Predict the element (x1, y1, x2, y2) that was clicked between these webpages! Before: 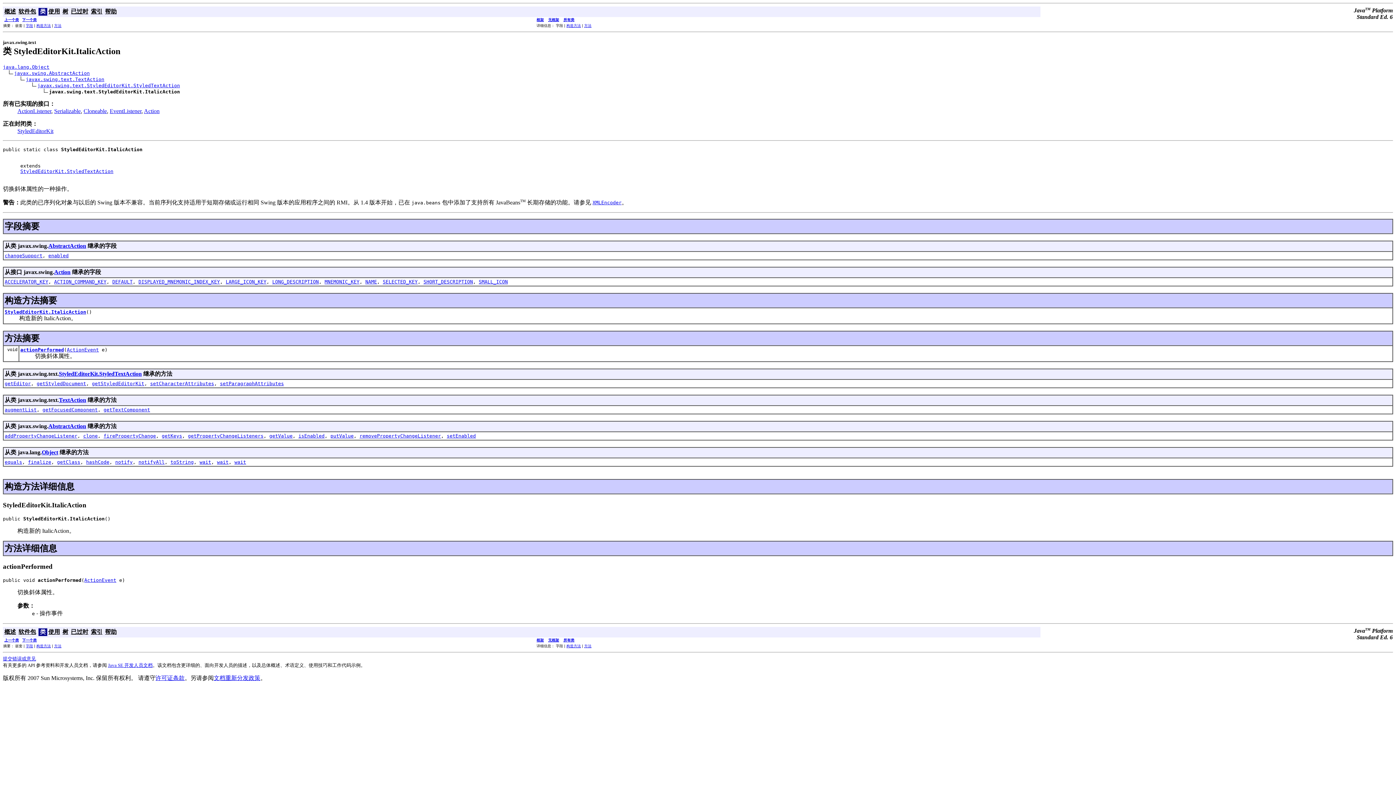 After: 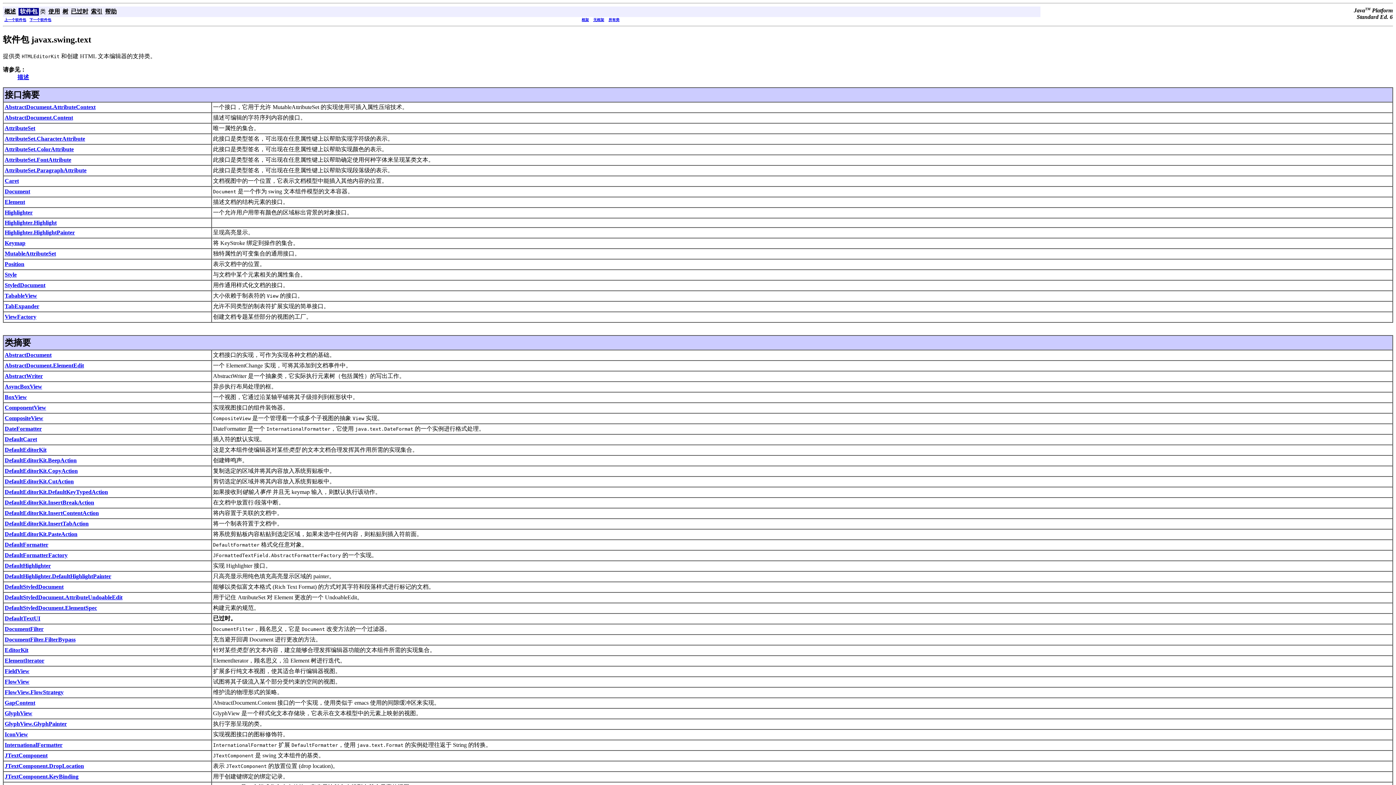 Action: bbox: (18, 629, 36, 635) label: 软件包